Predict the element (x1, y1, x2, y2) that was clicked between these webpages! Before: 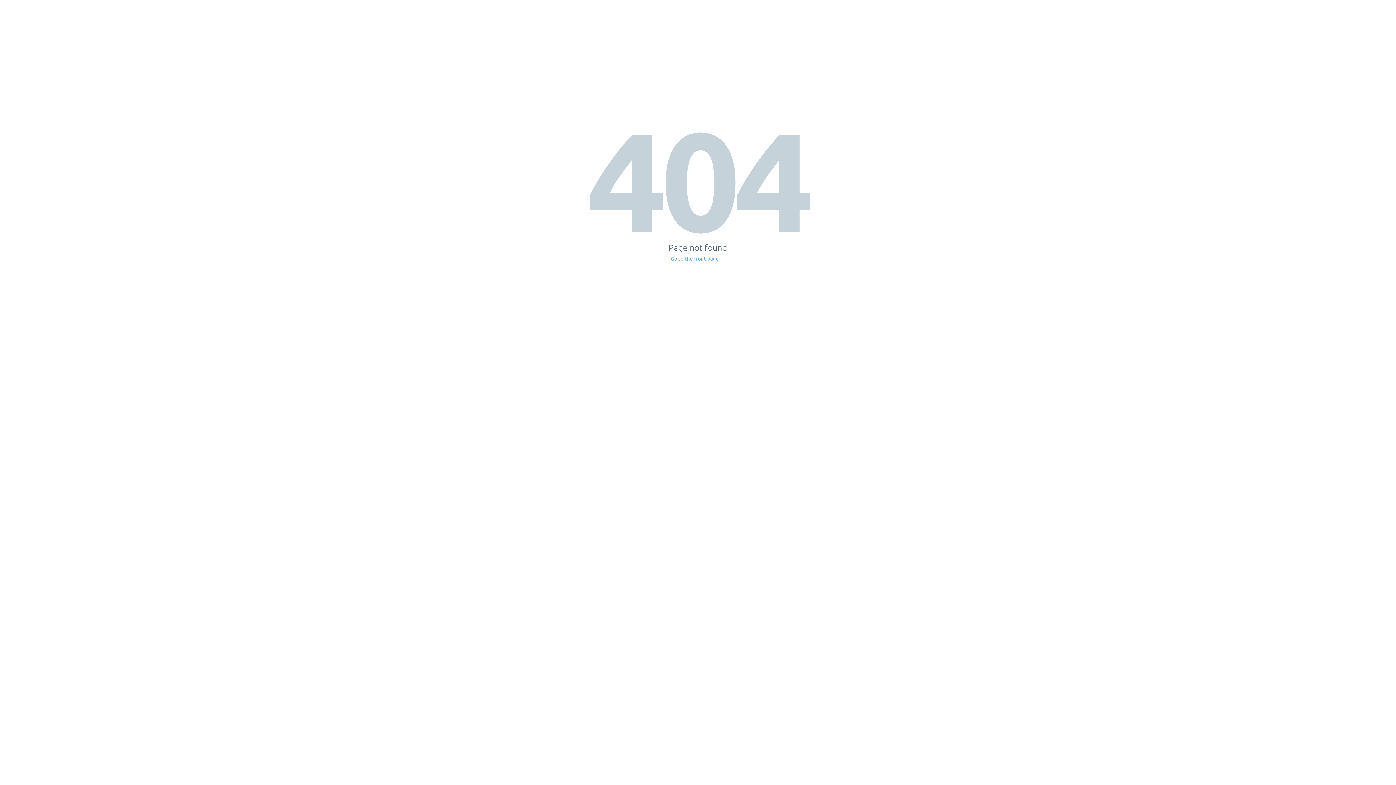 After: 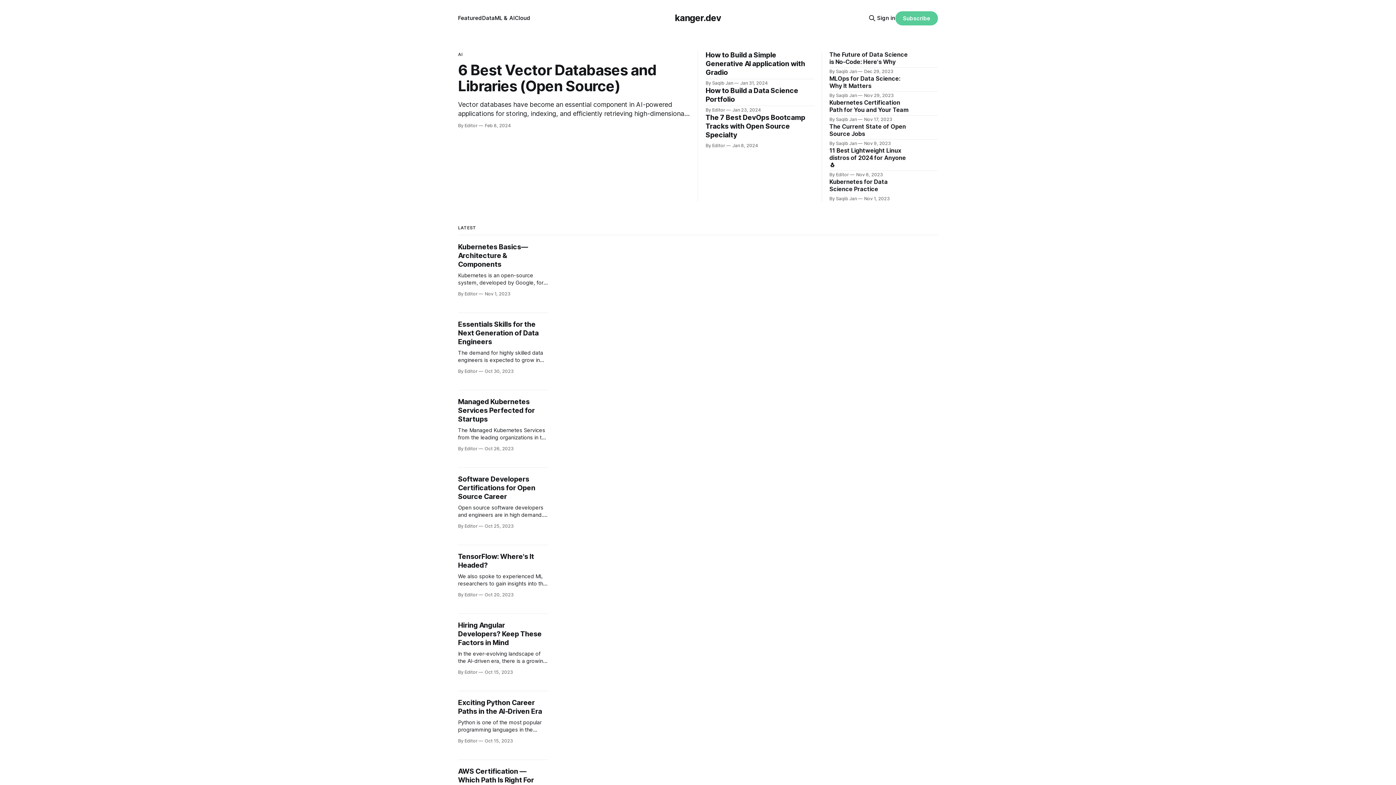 Action: label: Go to the front page → bbox: (671, 256, 725, 261)